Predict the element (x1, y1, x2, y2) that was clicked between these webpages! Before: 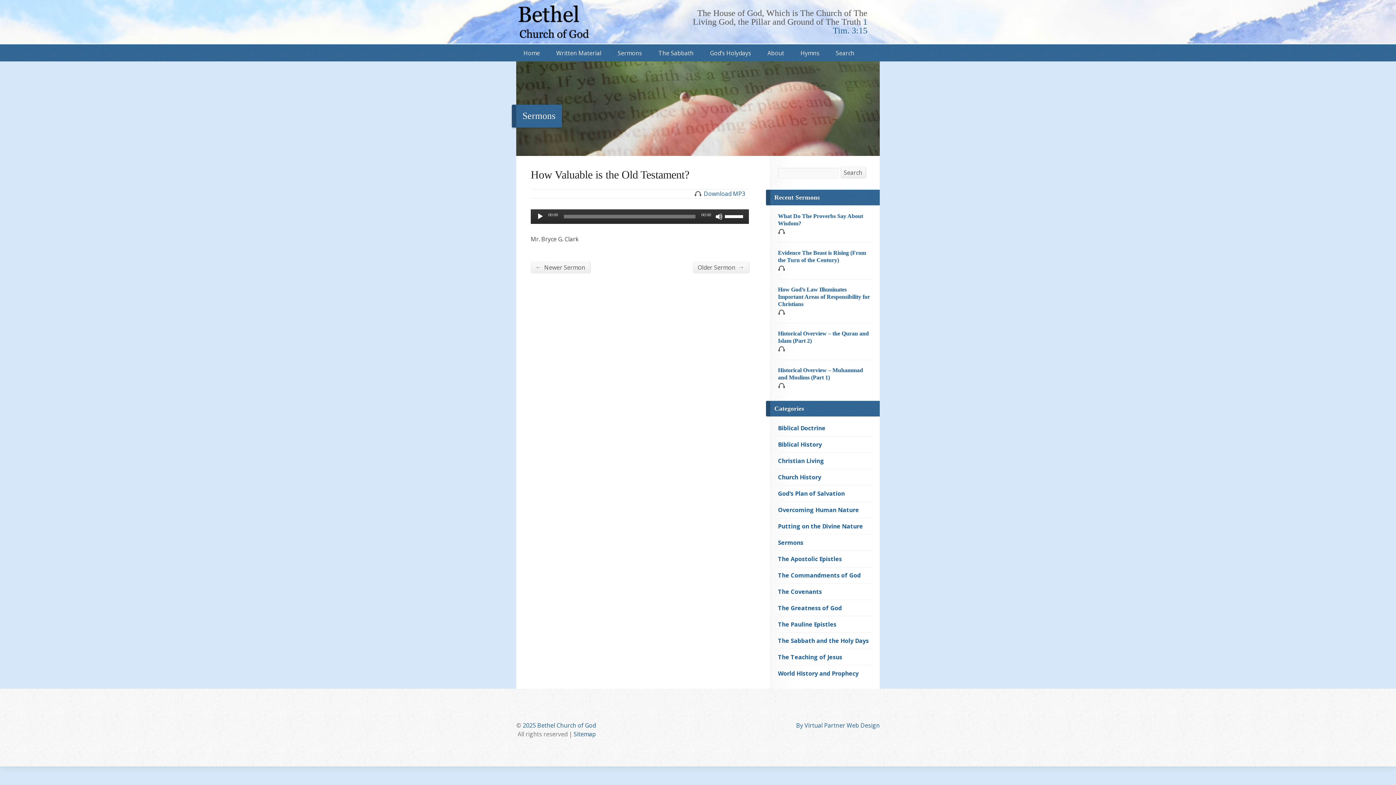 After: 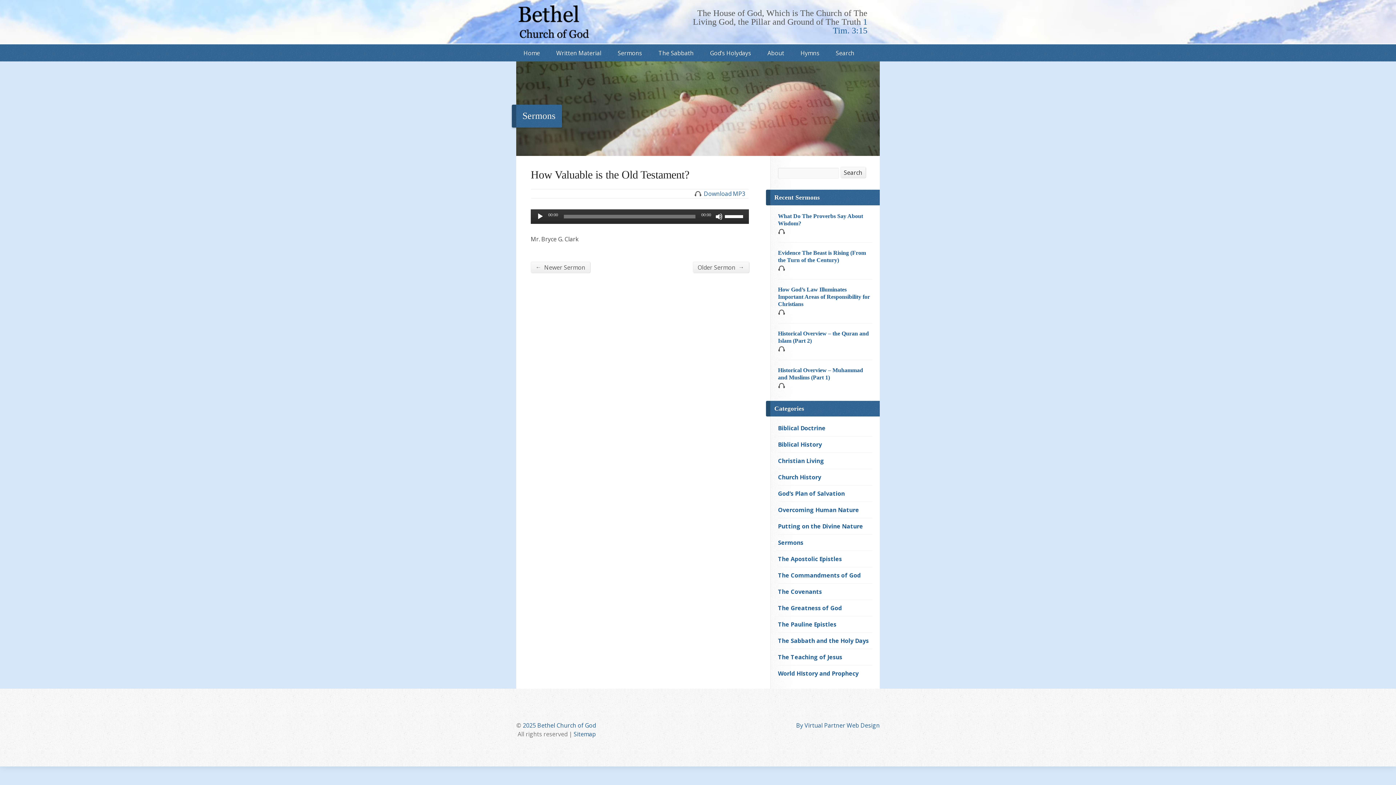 Action: bbox: (840, 167, 865, 177) label: Search